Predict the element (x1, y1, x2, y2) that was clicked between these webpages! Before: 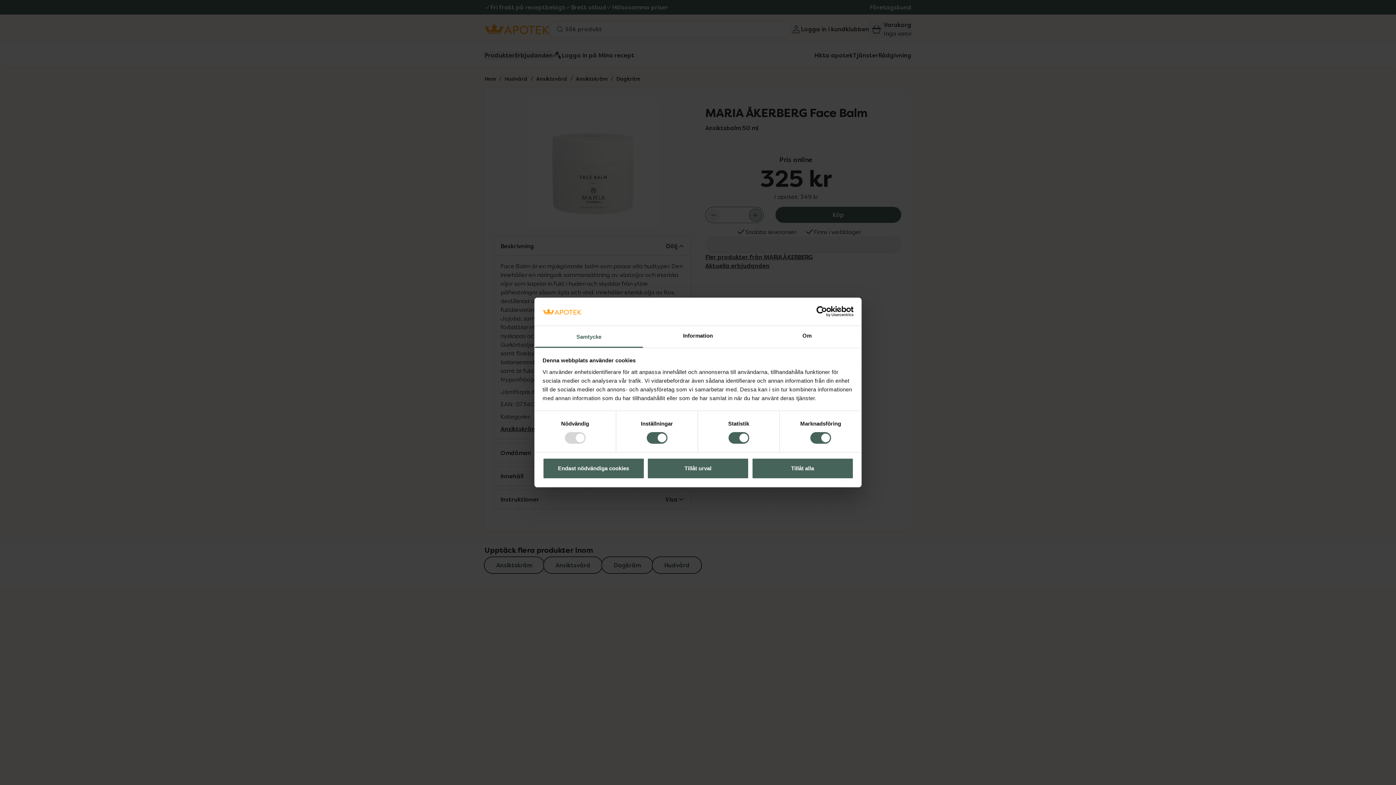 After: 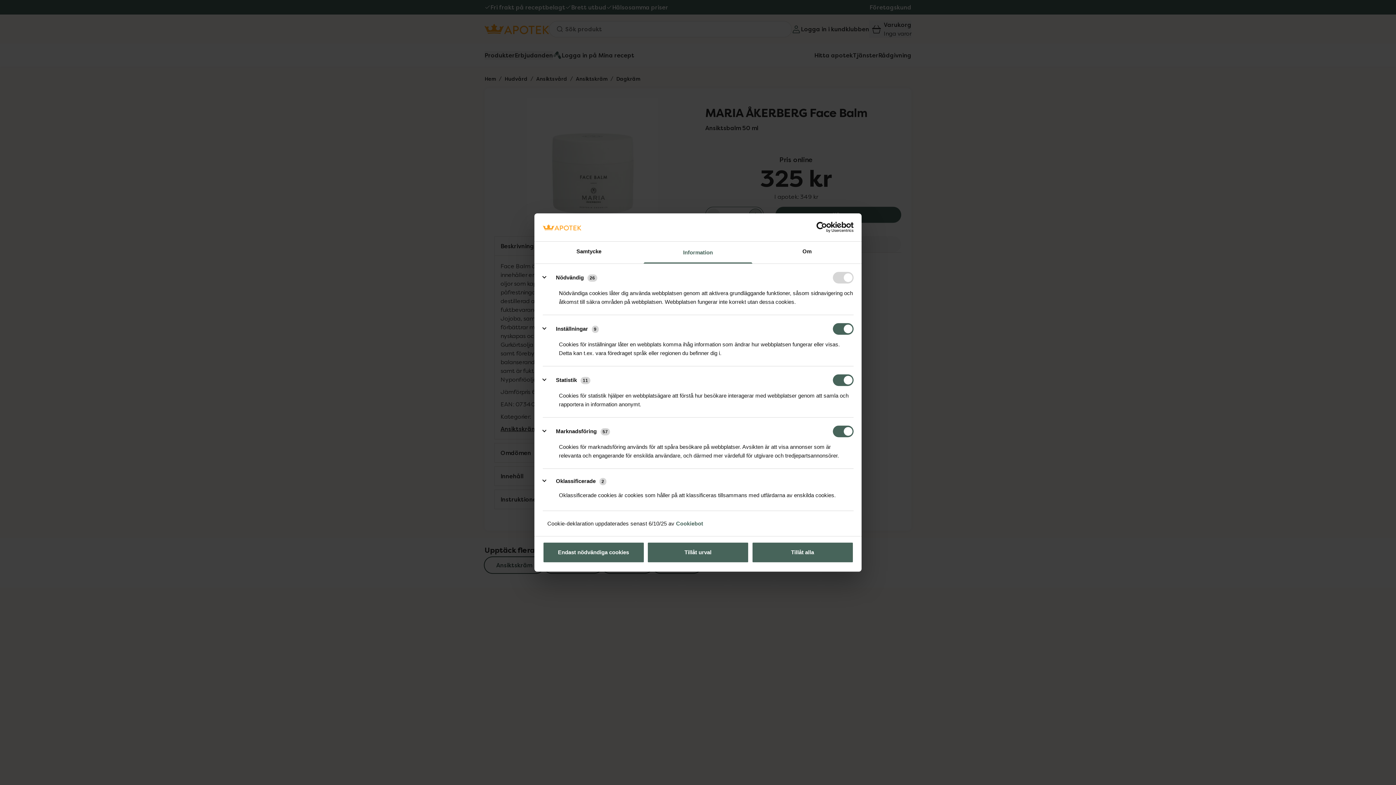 Action: bbox: (643, 326, 752, 347) label: Information